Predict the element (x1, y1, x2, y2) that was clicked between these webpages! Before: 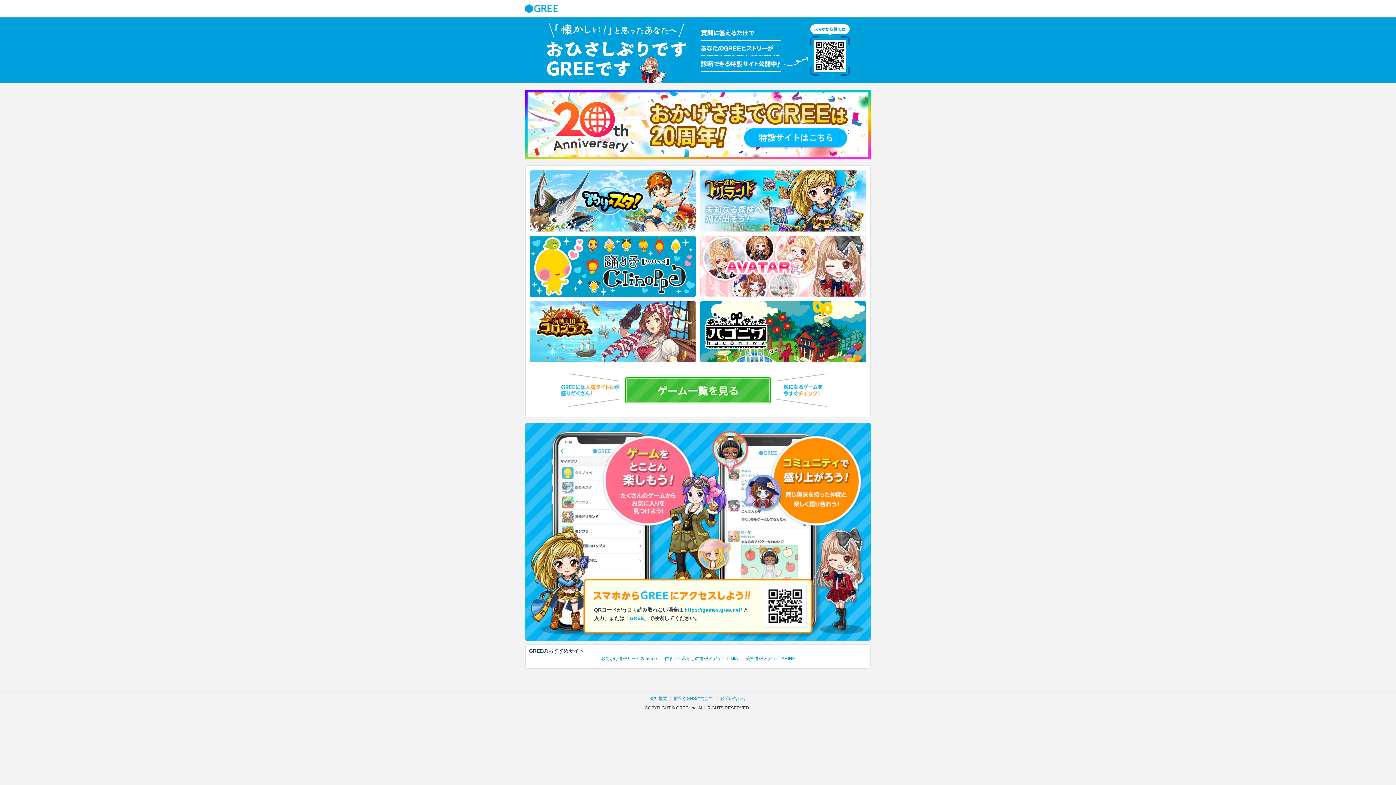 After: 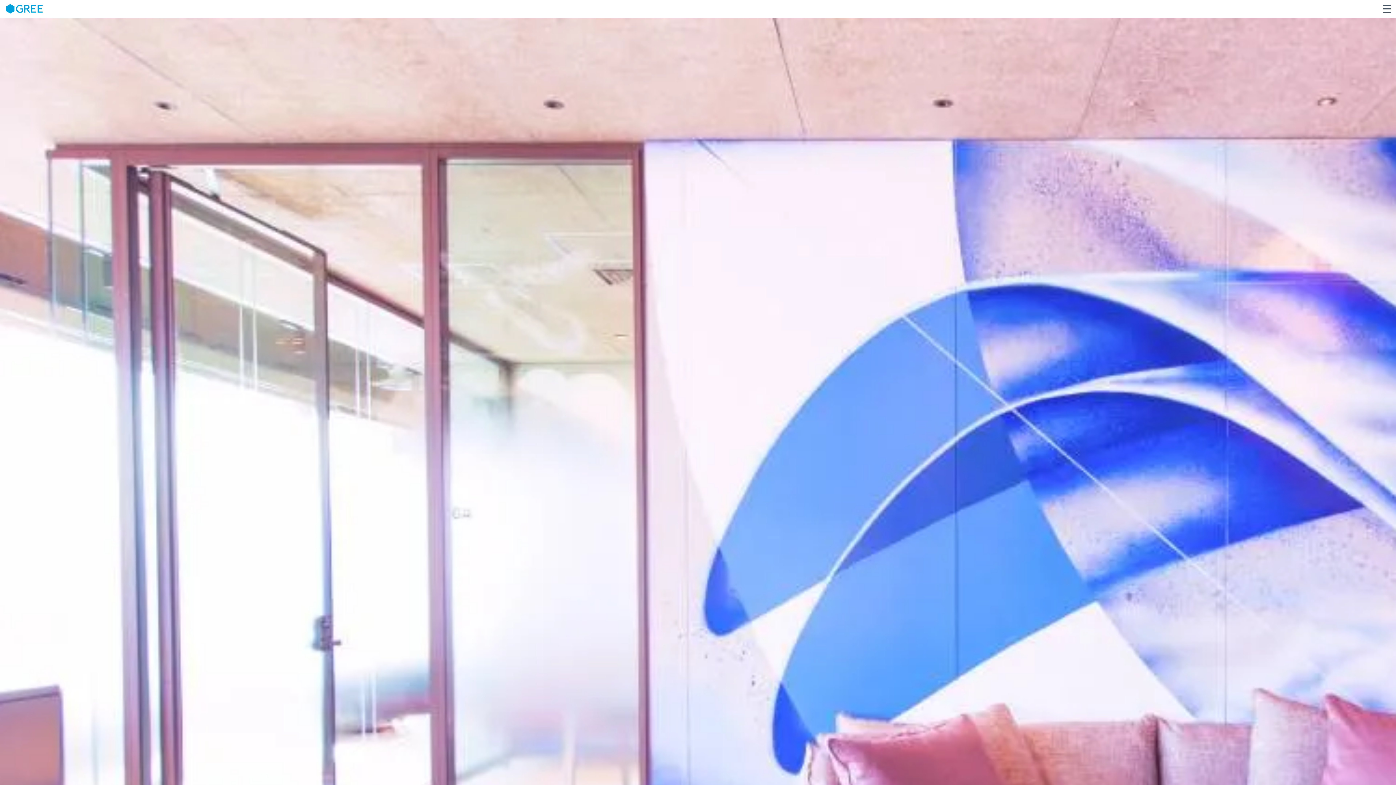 Action: bbox: (650, 696, 667, 701) label: 会社概要